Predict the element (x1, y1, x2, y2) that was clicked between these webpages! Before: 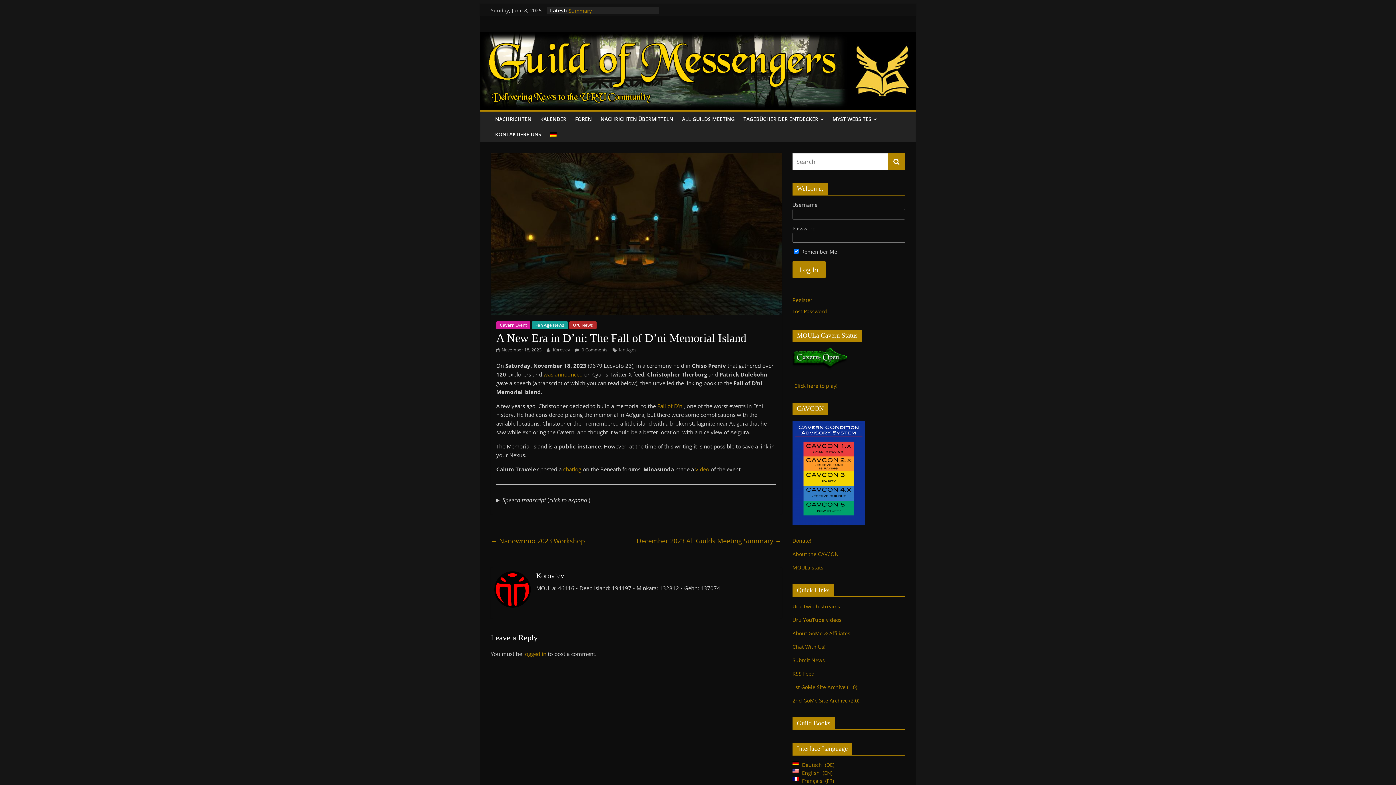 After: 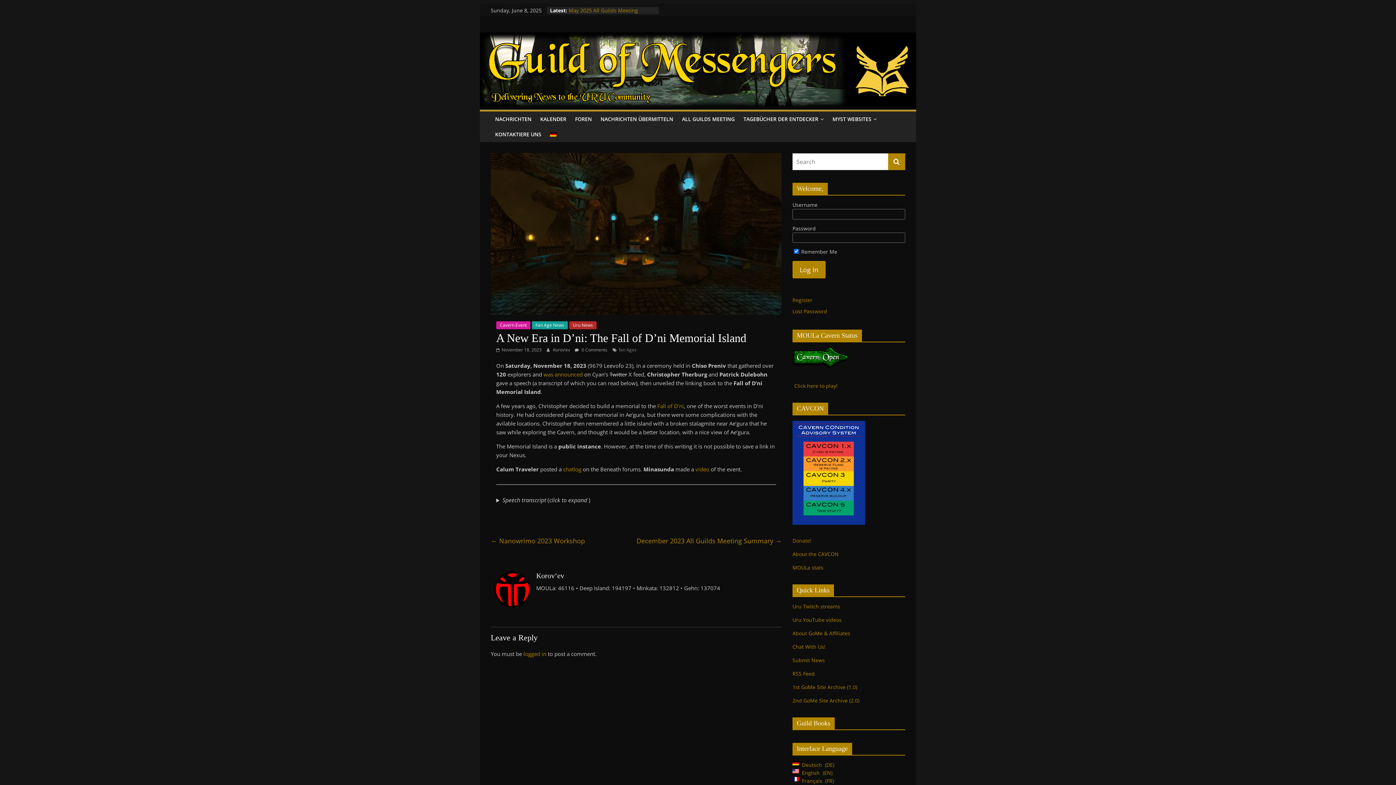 Action: bbox: (545, 127, 562, 142)